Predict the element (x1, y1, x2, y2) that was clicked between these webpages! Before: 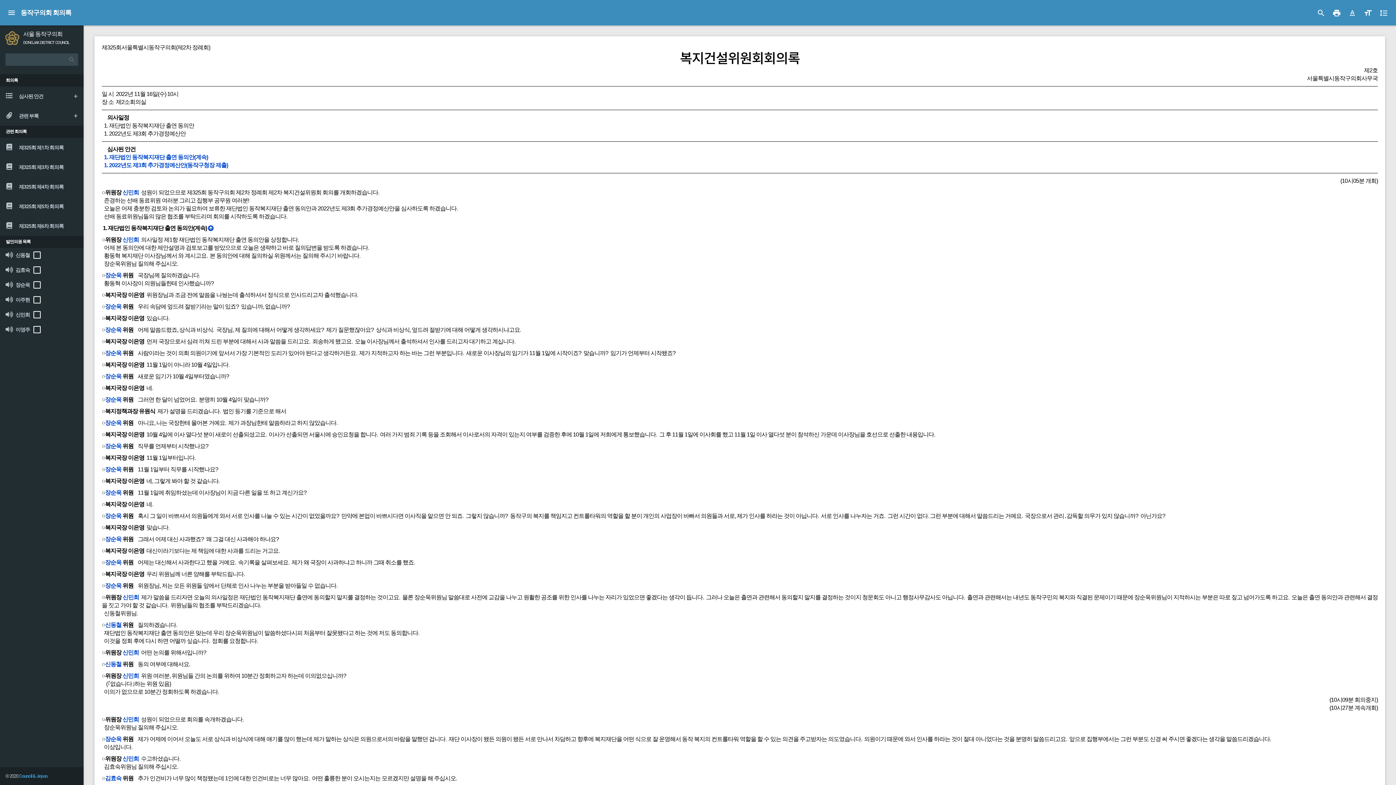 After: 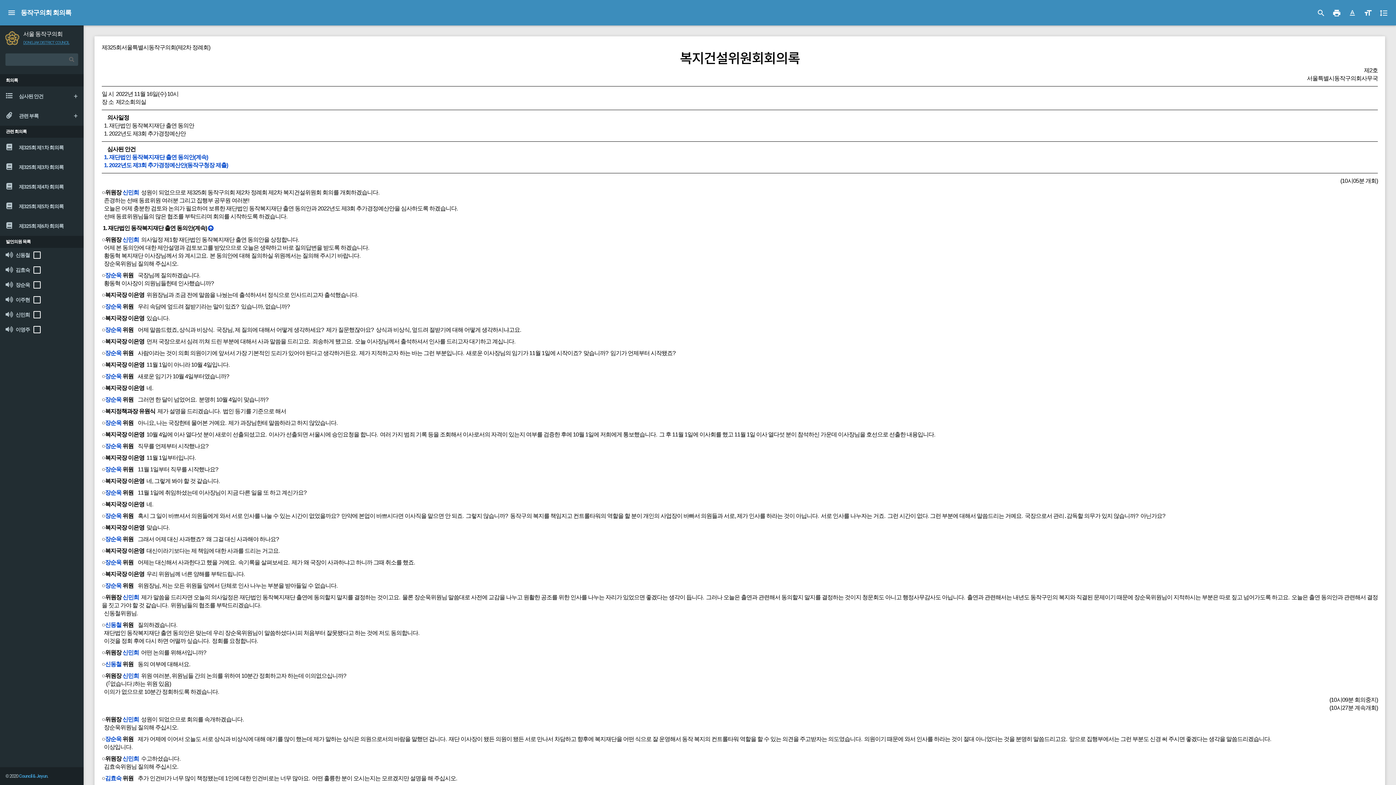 Action: bbox: (23, 40, 69, 45) label: DONGJAK DISTRICT COUNCIL